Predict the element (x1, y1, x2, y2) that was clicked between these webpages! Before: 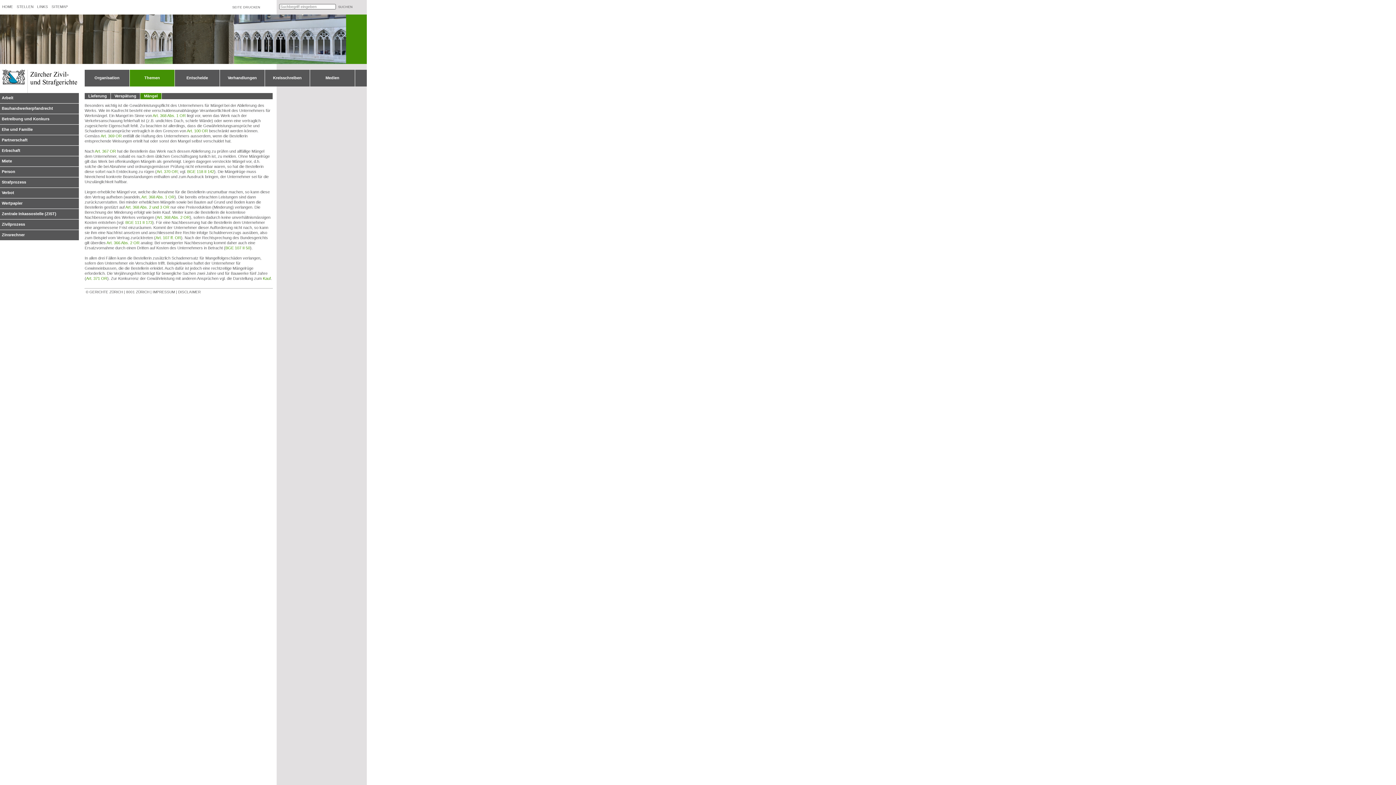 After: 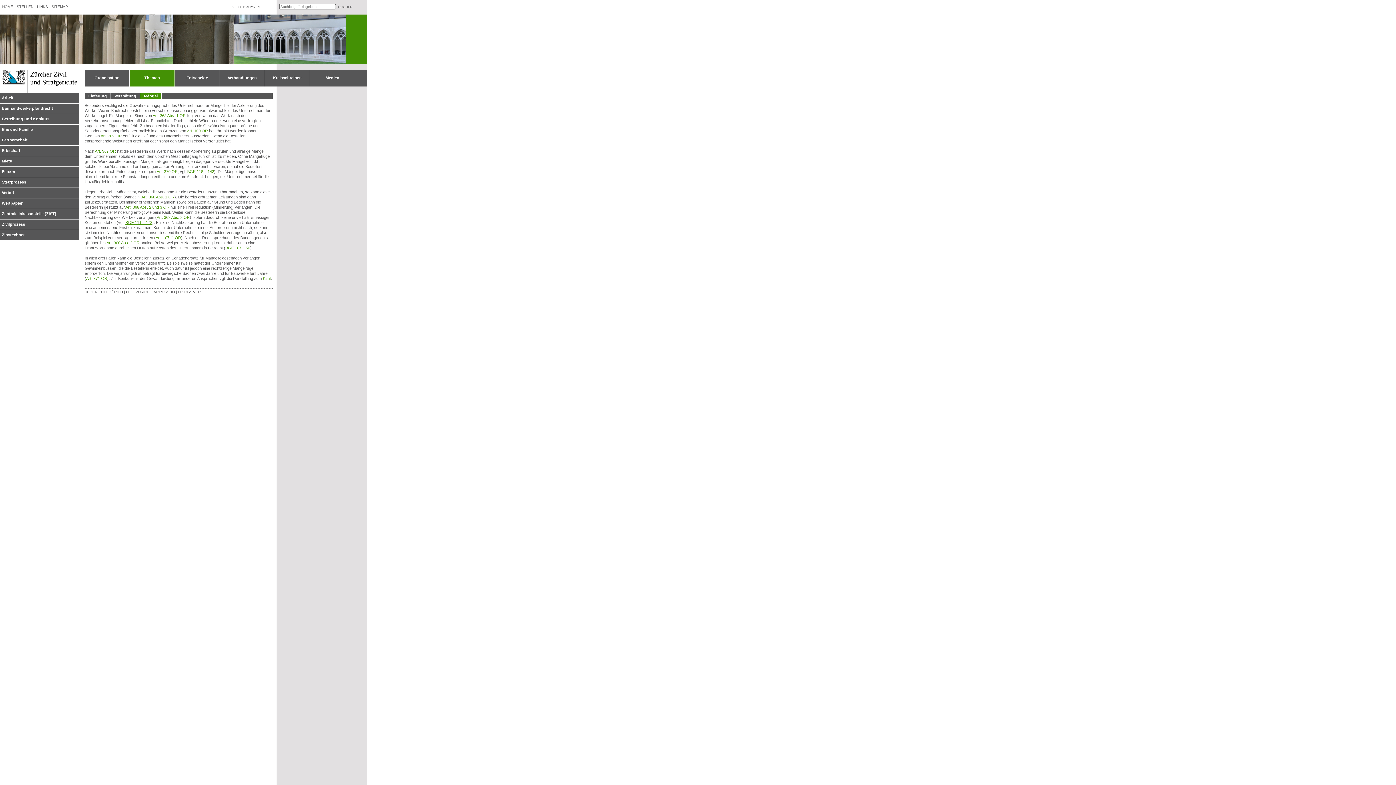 Action: bbox: (125, 220, 152, 224) label: BGE 111 II 173